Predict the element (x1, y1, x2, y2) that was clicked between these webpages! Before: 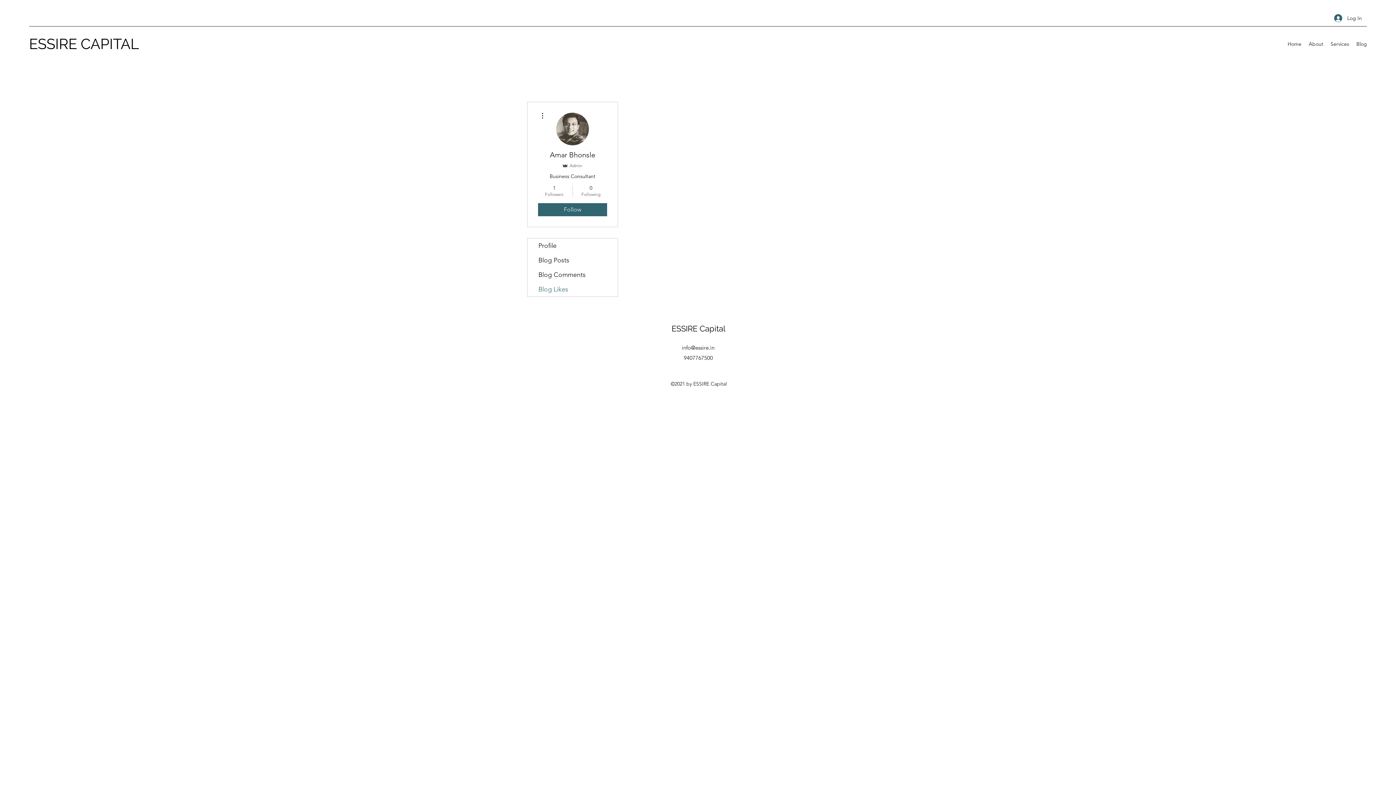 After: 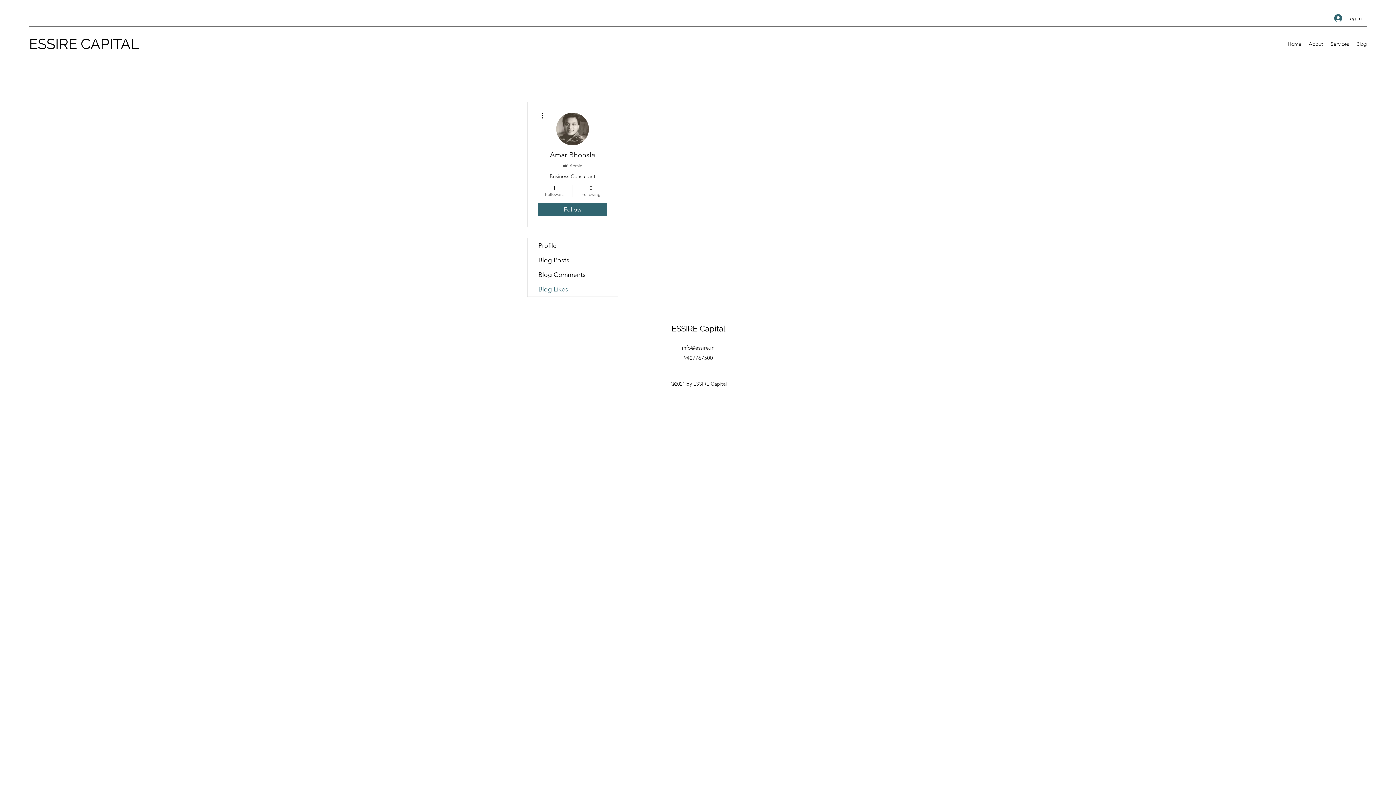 Action: bbox: (538, 111, 546, 120)